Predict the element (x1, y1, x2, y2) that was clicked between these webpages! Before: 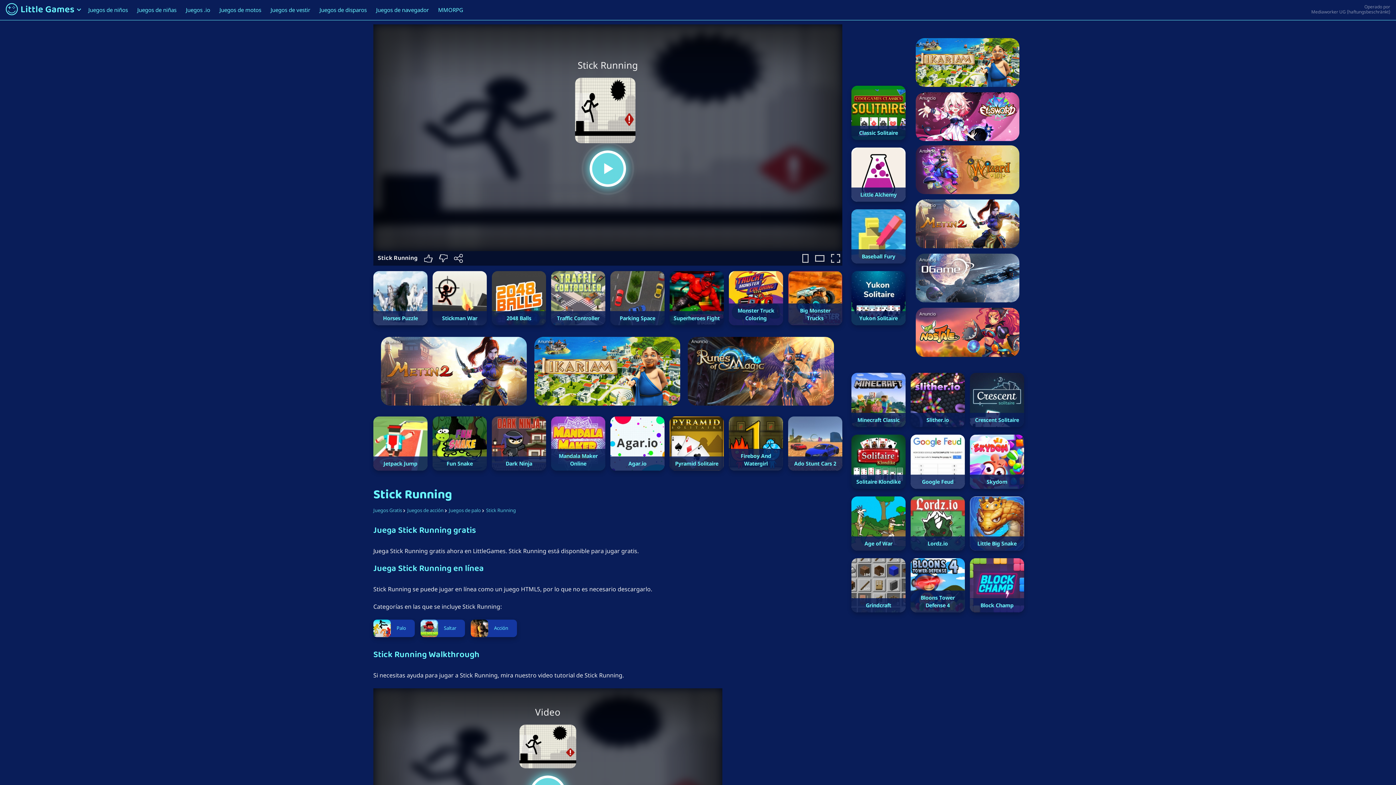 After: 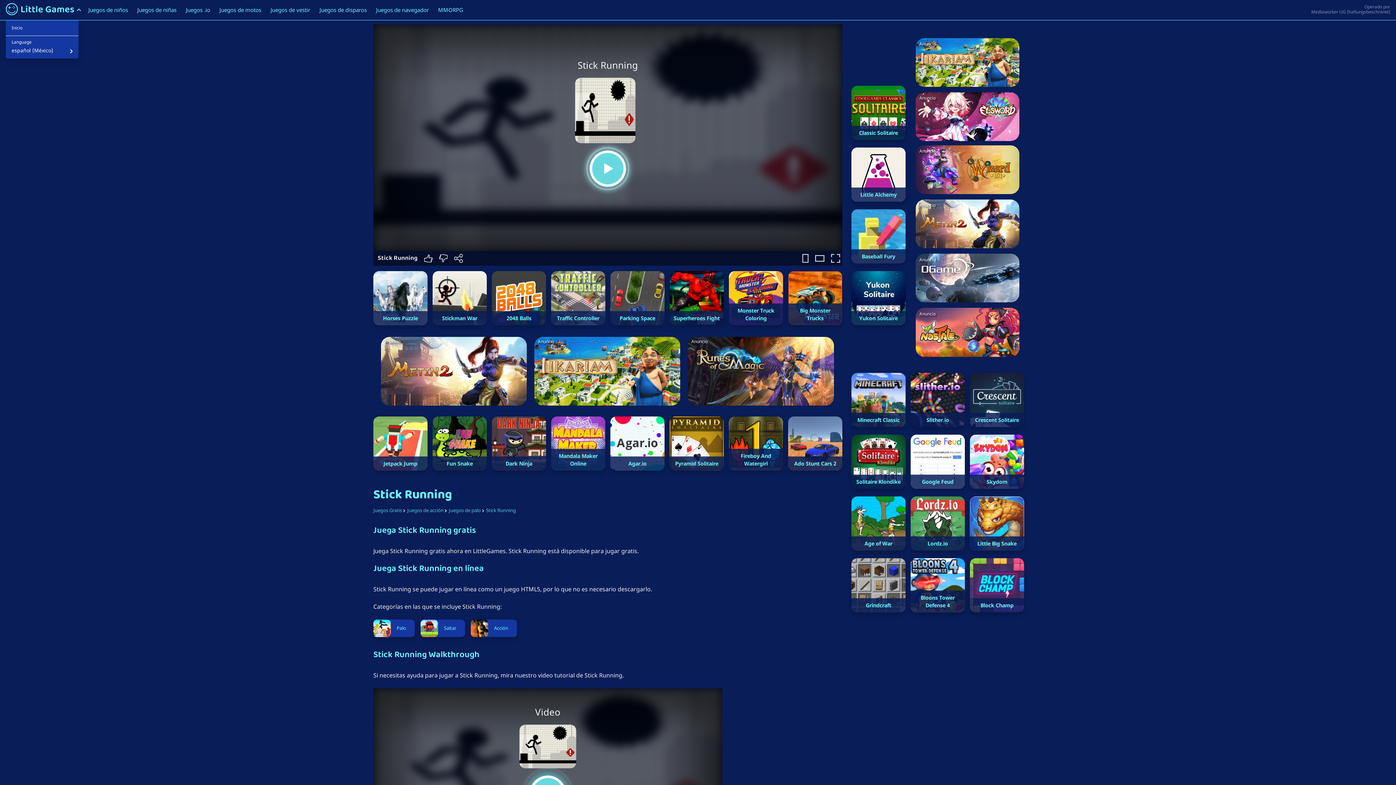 Action: bbox: (5, 2, 77, 15)